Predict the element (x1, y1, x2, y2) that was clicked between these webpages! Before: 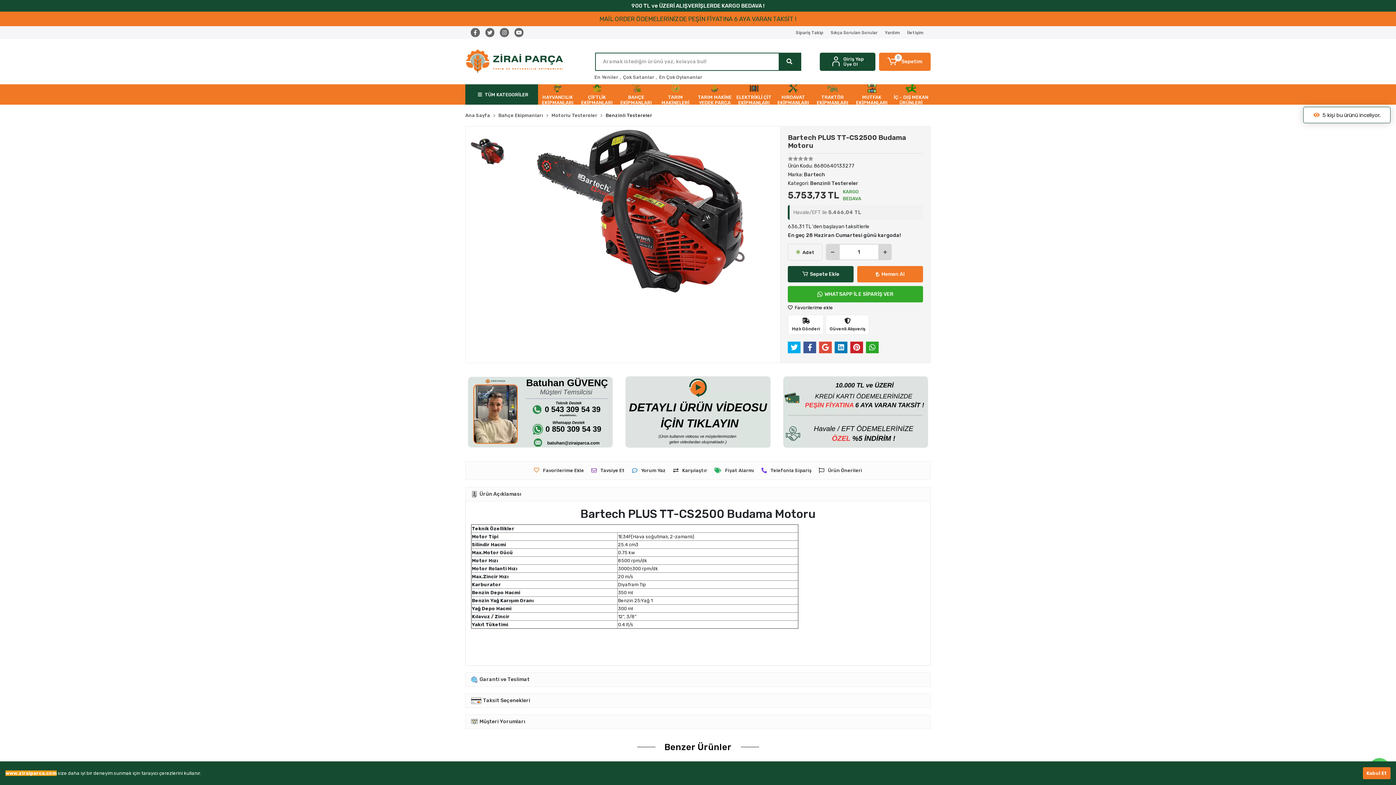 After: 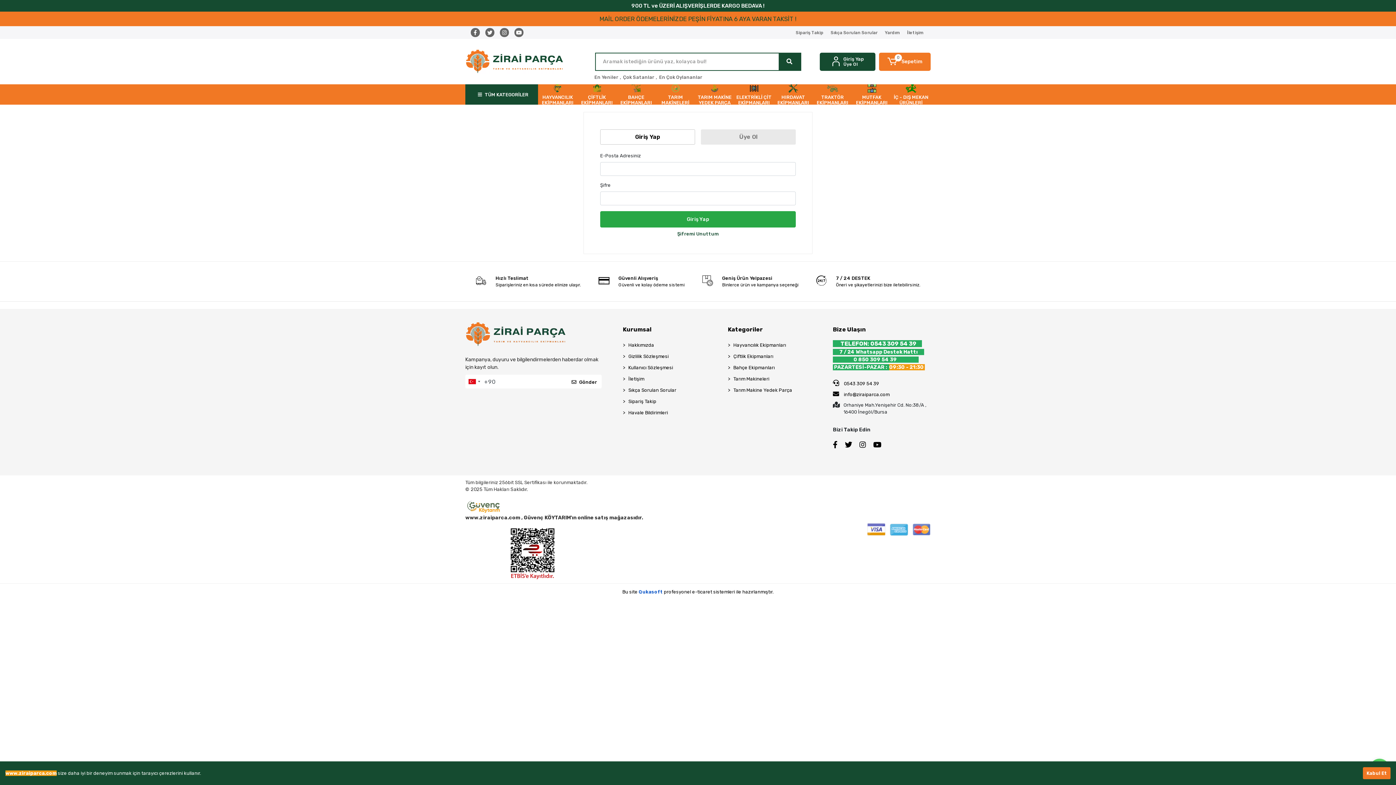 Action: label: Giriş Yap bbox: (843, 56, 863, 61)